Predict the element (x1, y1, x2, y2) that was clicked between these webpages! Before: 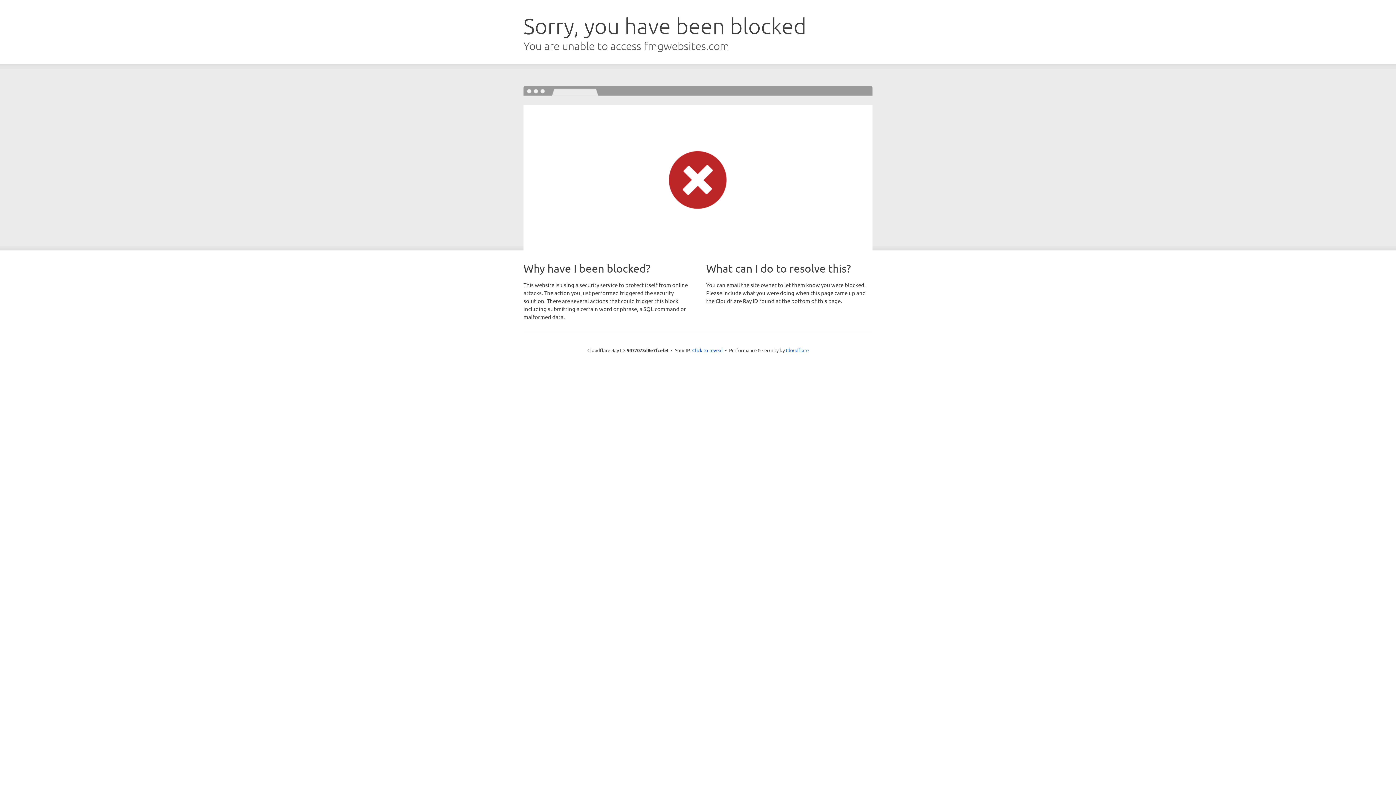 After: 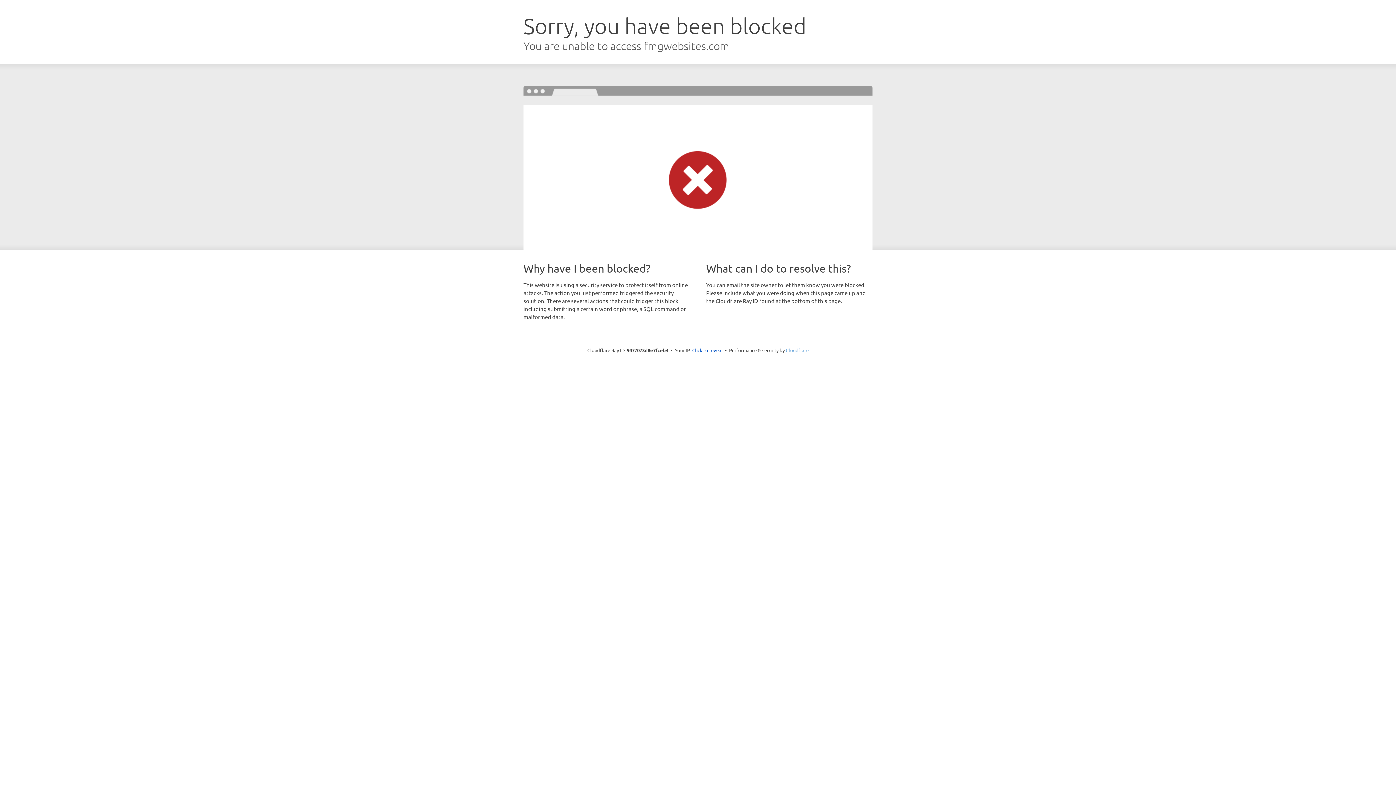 Action: label: Cloudflare bbox: (786, 347, 808, 353)